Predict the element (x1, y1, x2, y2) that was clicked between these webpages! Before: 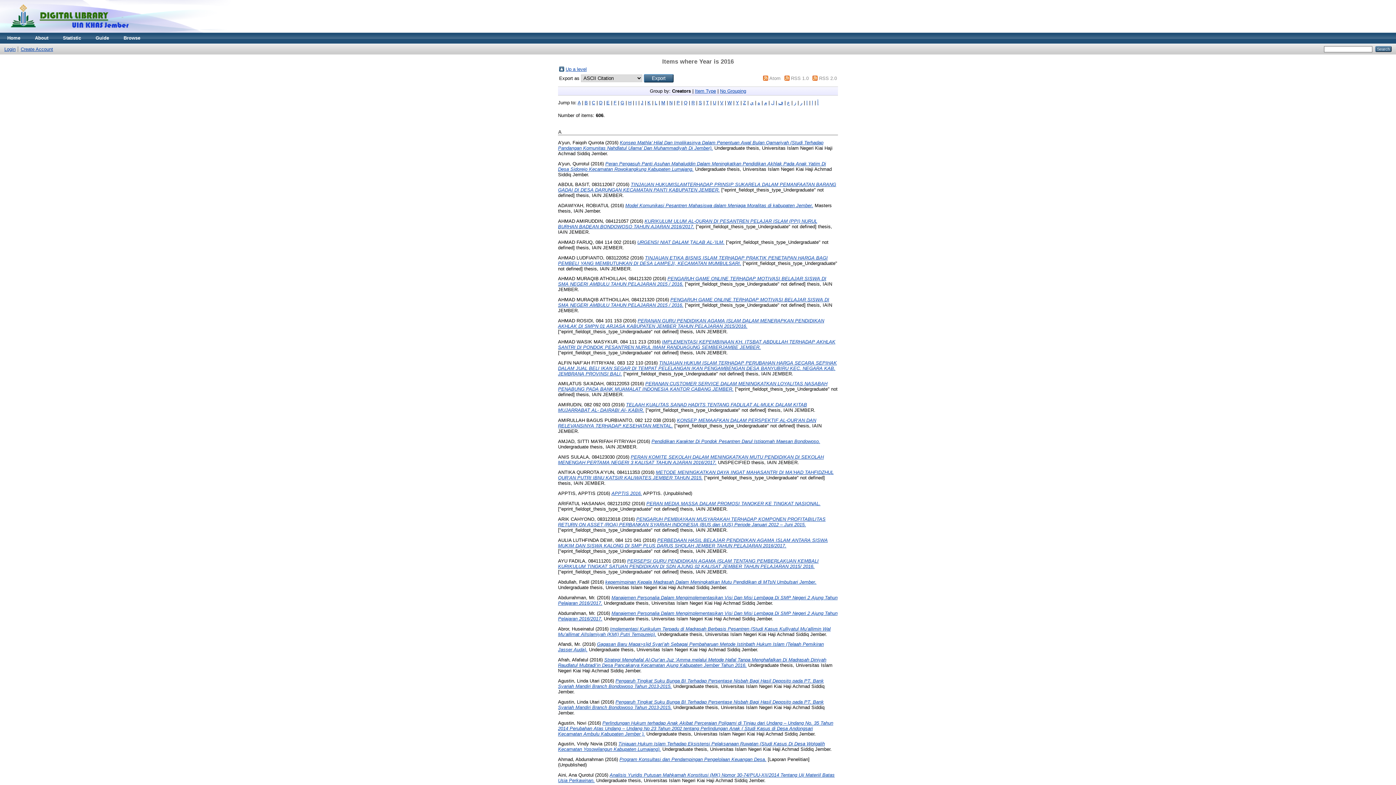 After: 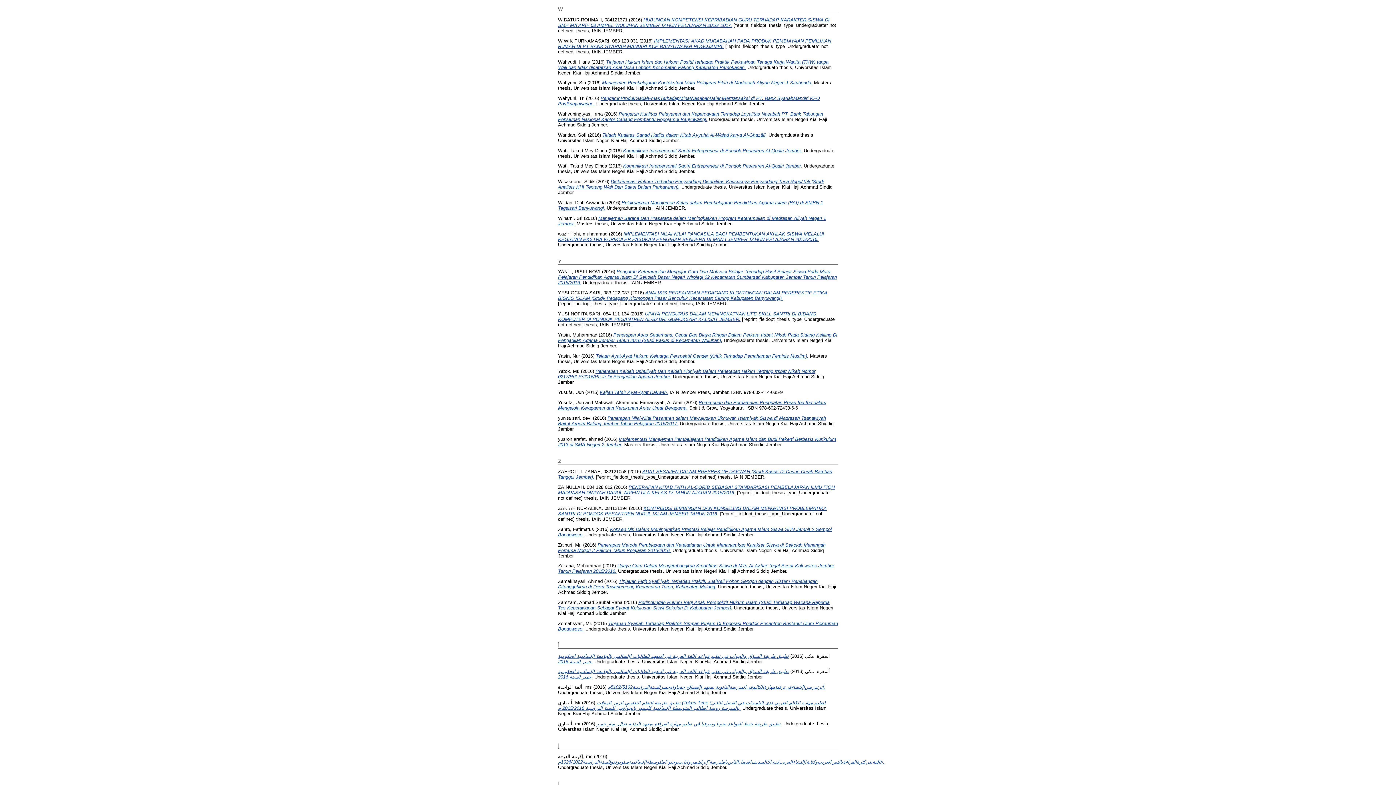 Action: label: W bbox: (727, 100, 732, 105)